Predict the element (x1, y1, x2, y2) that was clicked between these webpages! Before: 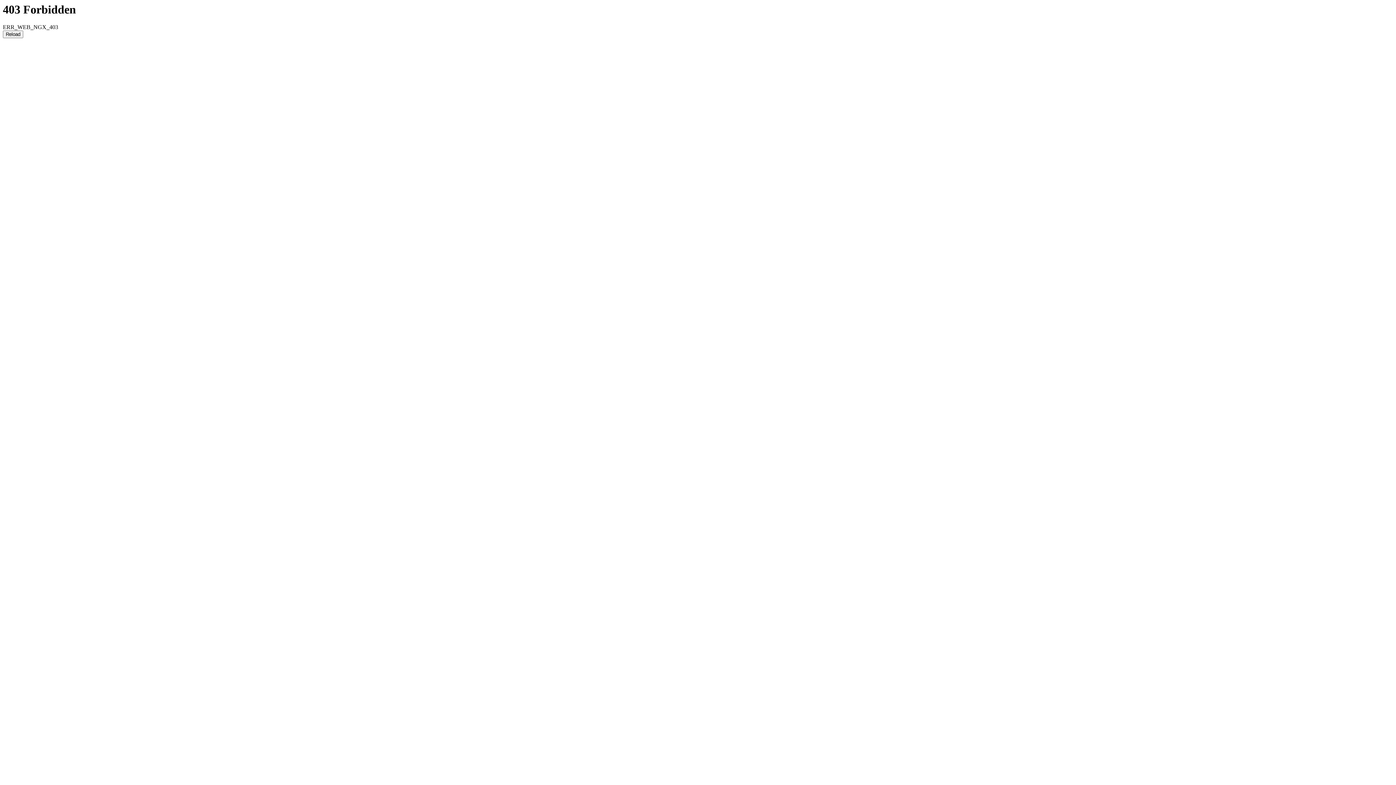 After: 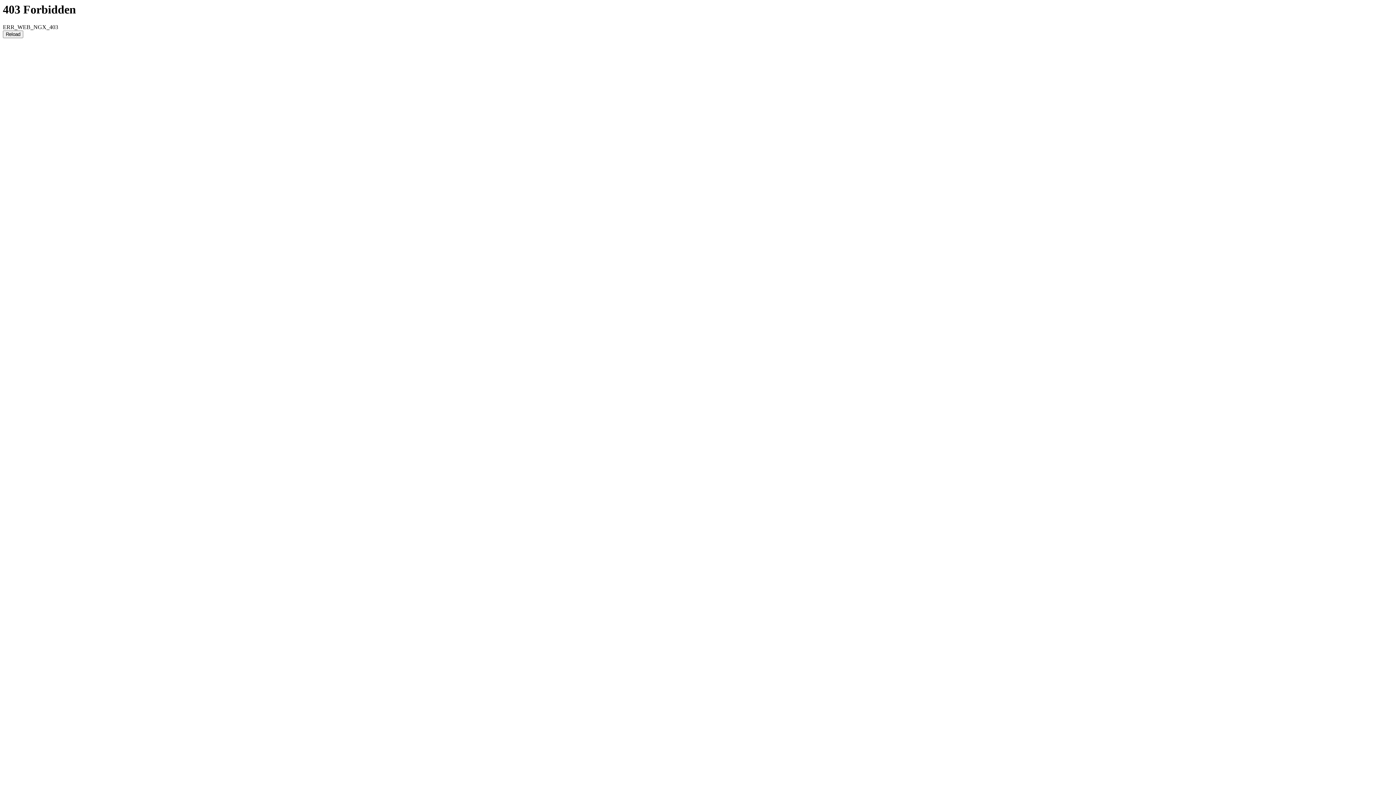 Action: label: Reload bbox: (2, 30, 23, 38)